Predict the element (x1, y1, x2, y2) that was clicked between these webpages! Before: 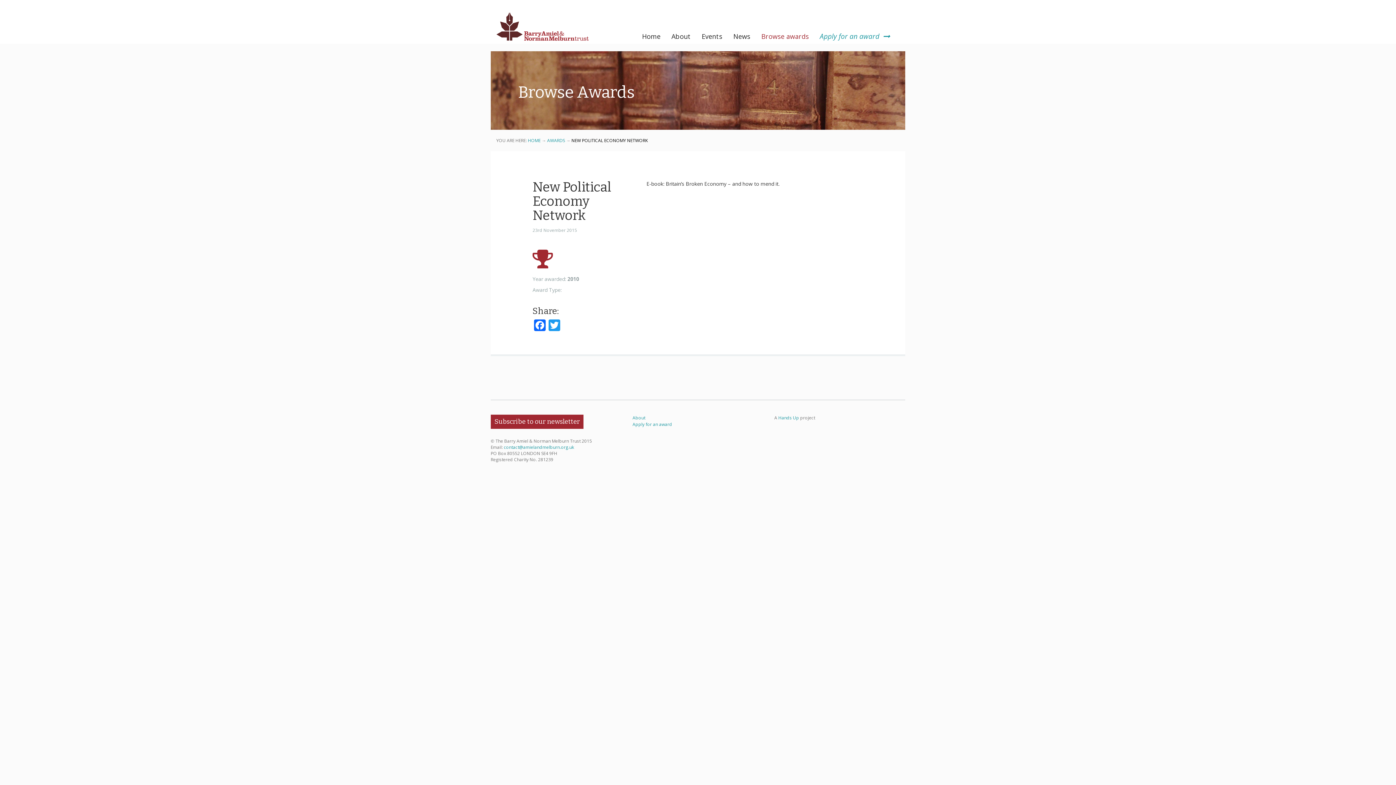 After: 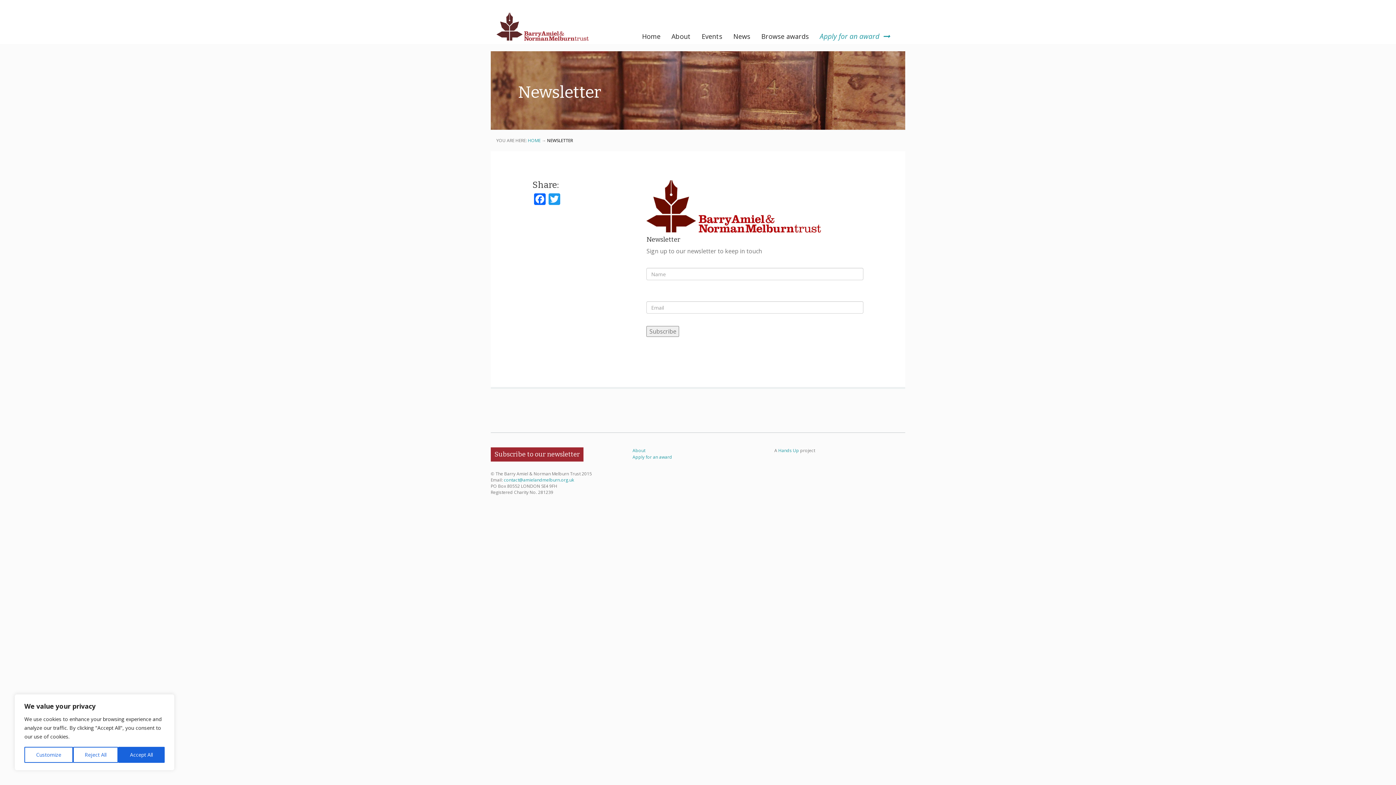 Action: bbox: (494, 417, 580, 425) label: Subscribe to our newsletter